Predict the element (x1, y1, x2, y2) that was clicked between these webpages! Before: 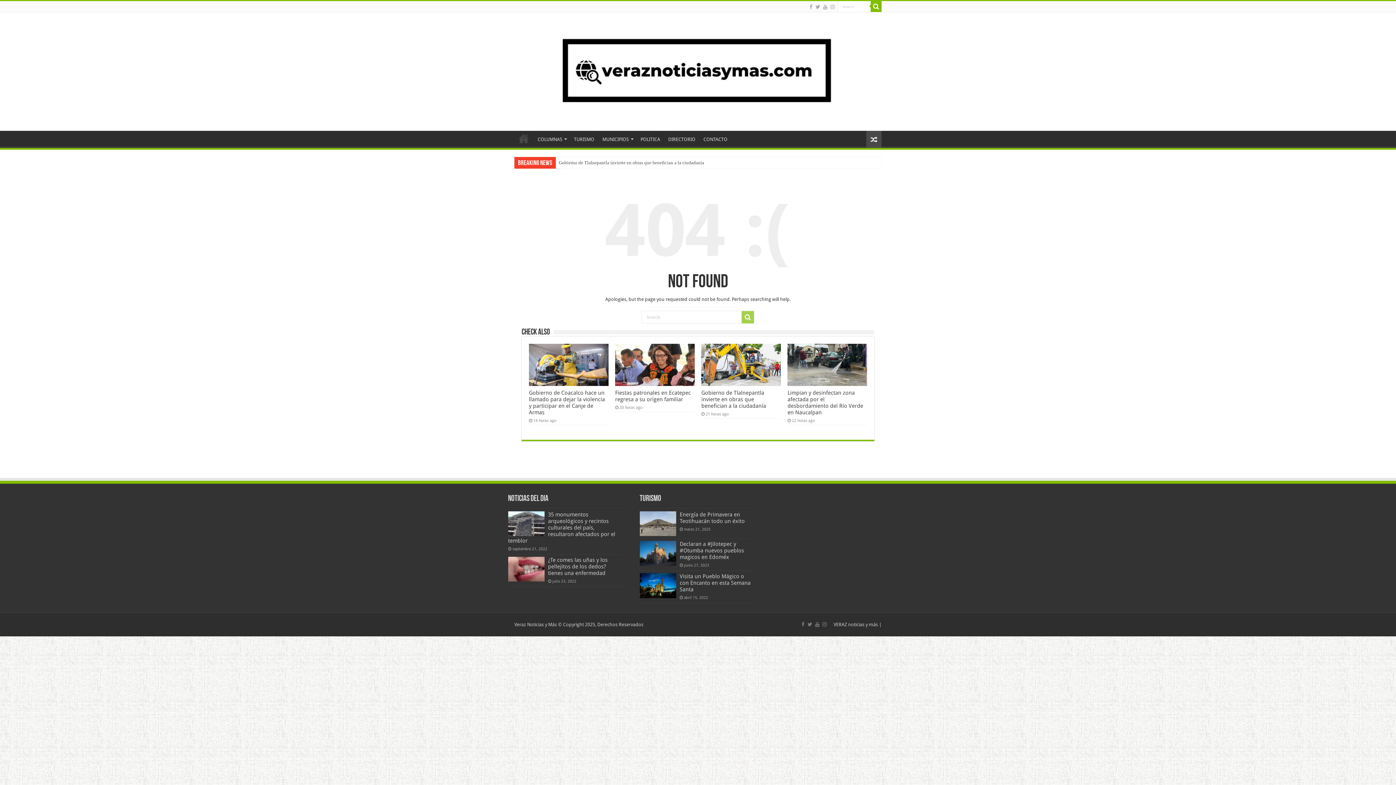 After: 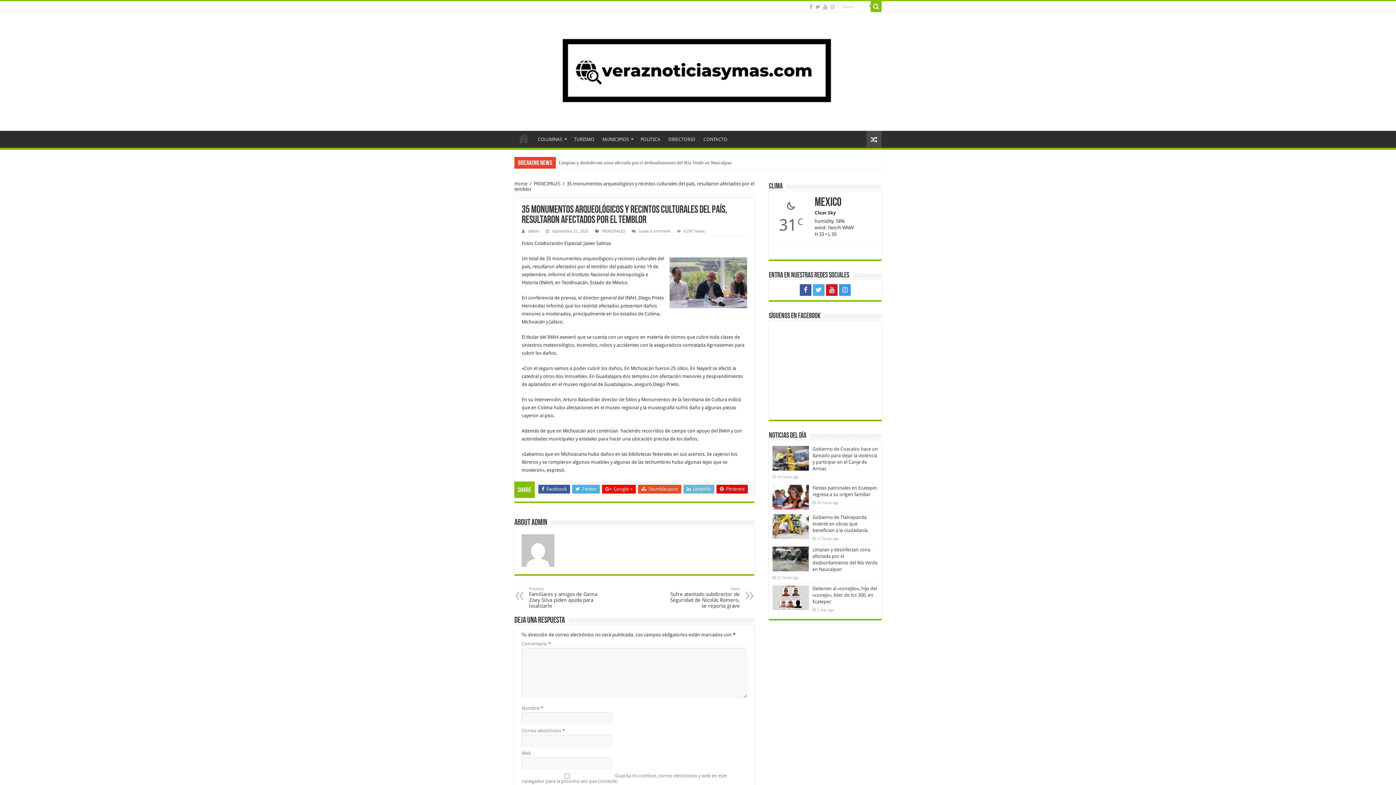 Action: bbox: (508, 511, 544, 536)